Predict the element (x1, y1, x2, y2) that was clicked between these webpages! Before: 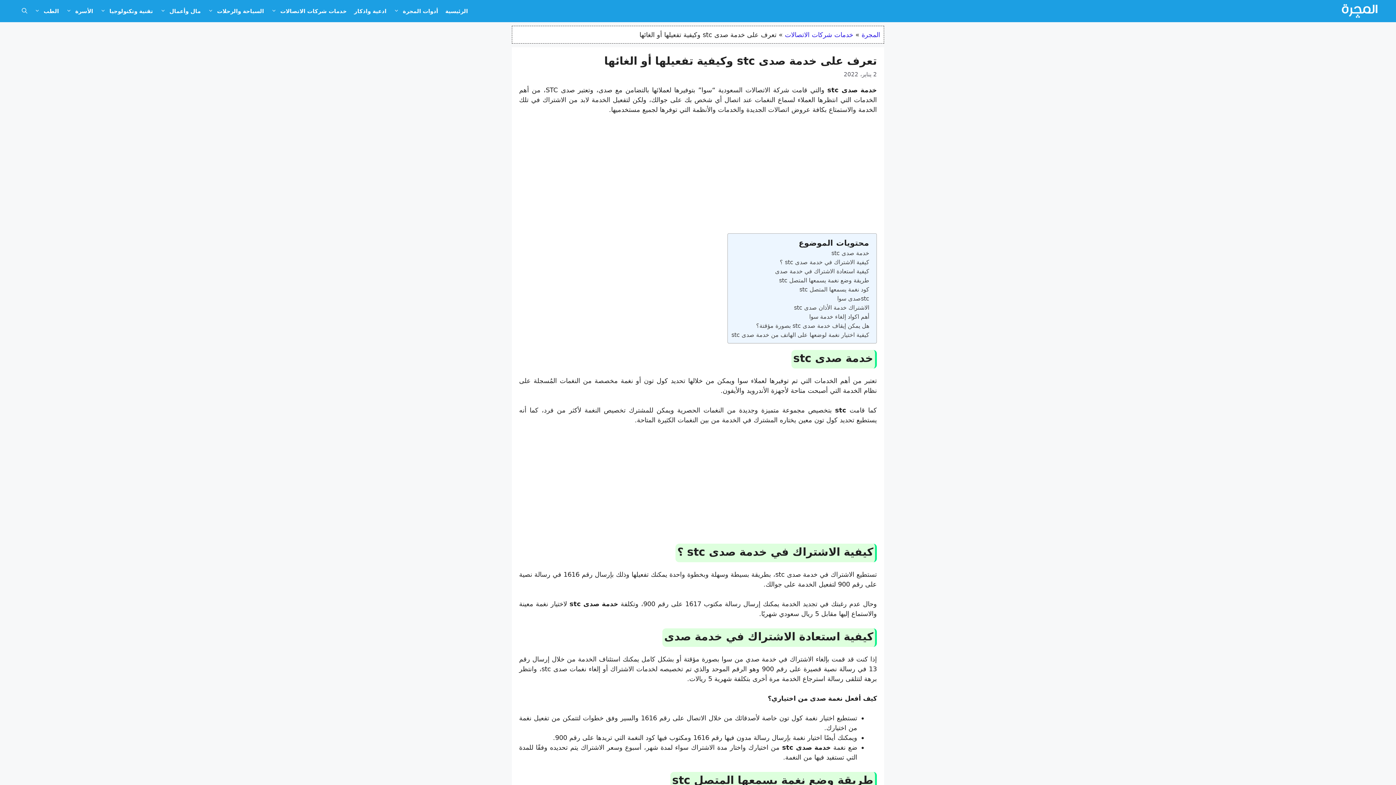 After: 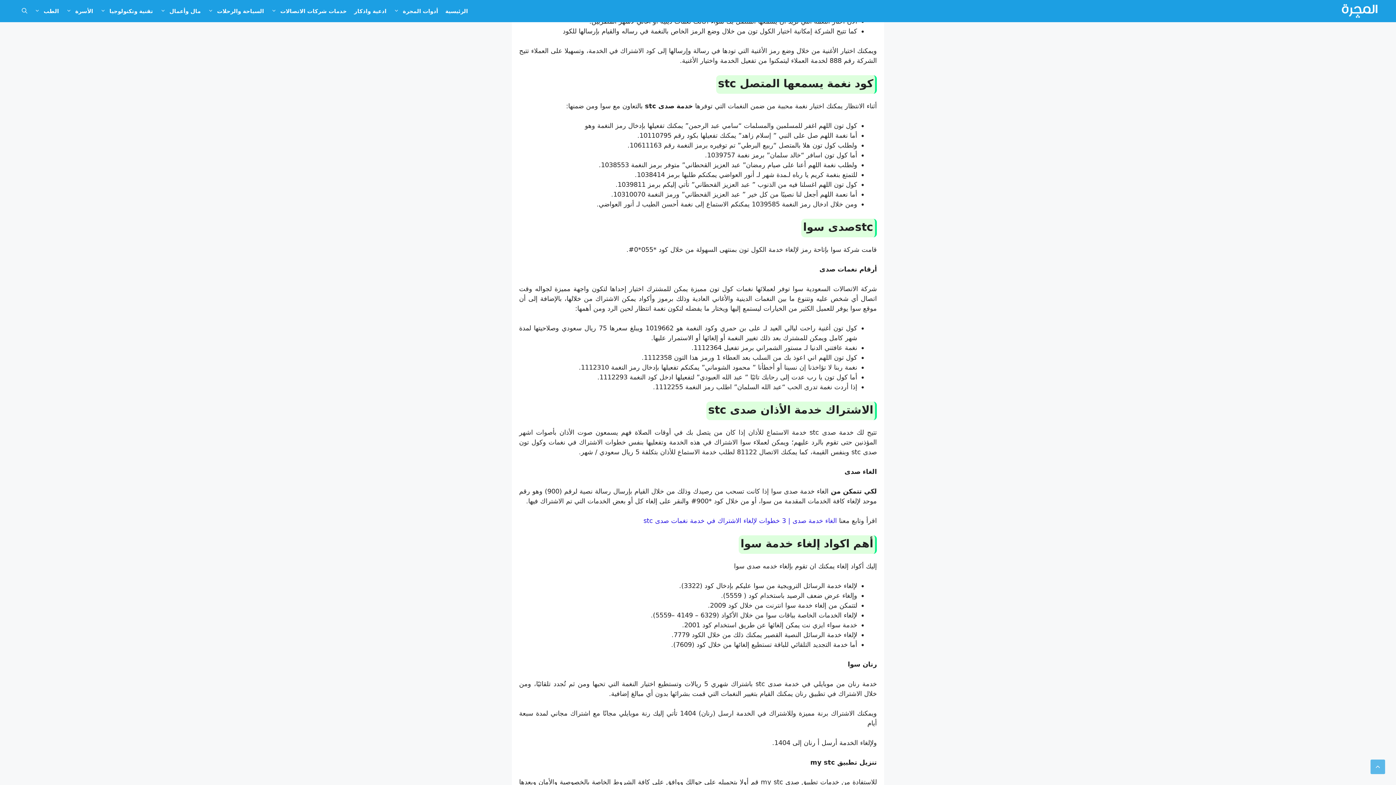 Action: bbox: (799, 285, 869, 294) label: كود نغمة يسمعها المتصل stc